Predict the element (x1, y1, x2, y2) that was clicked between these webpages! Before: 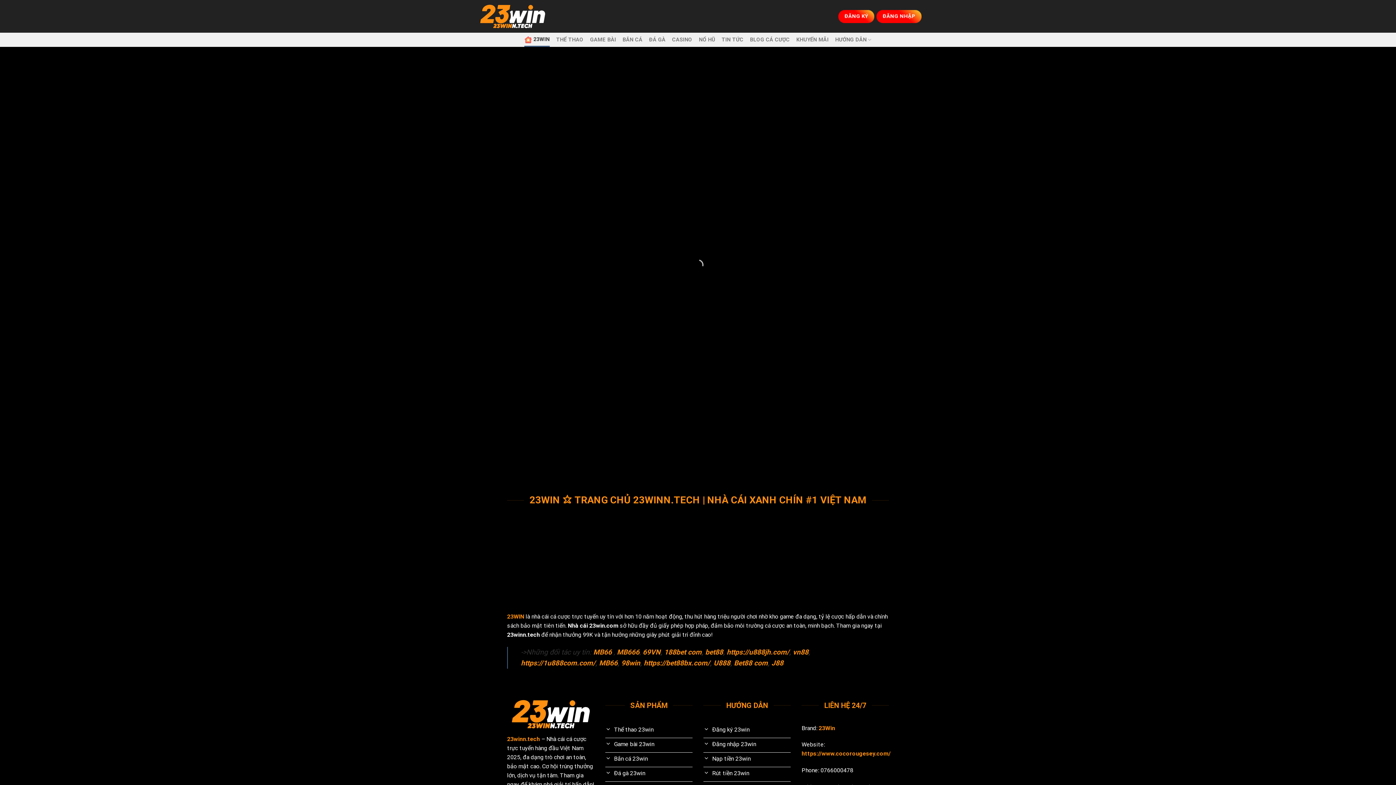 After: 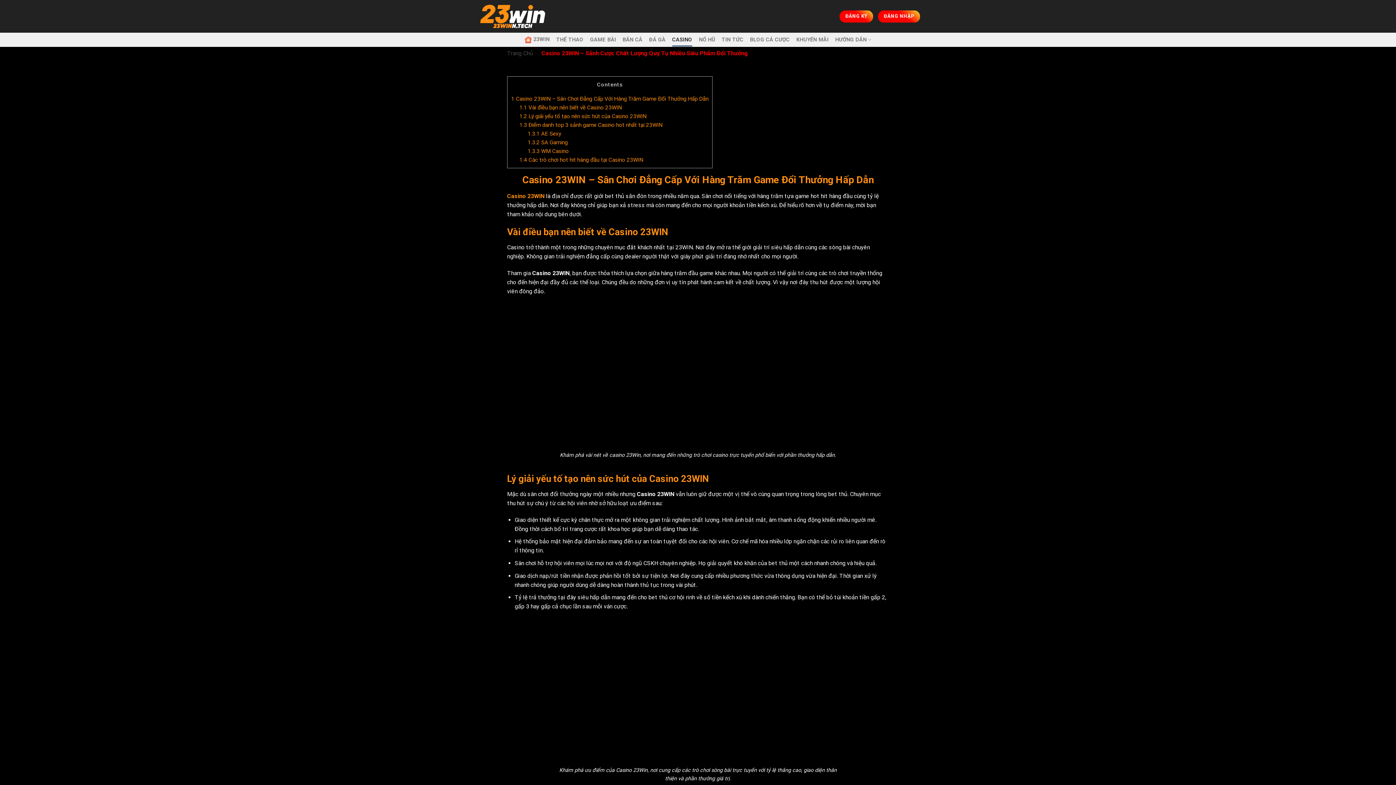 Action: label: CASINO bbox: (672, 33, 692, 46)